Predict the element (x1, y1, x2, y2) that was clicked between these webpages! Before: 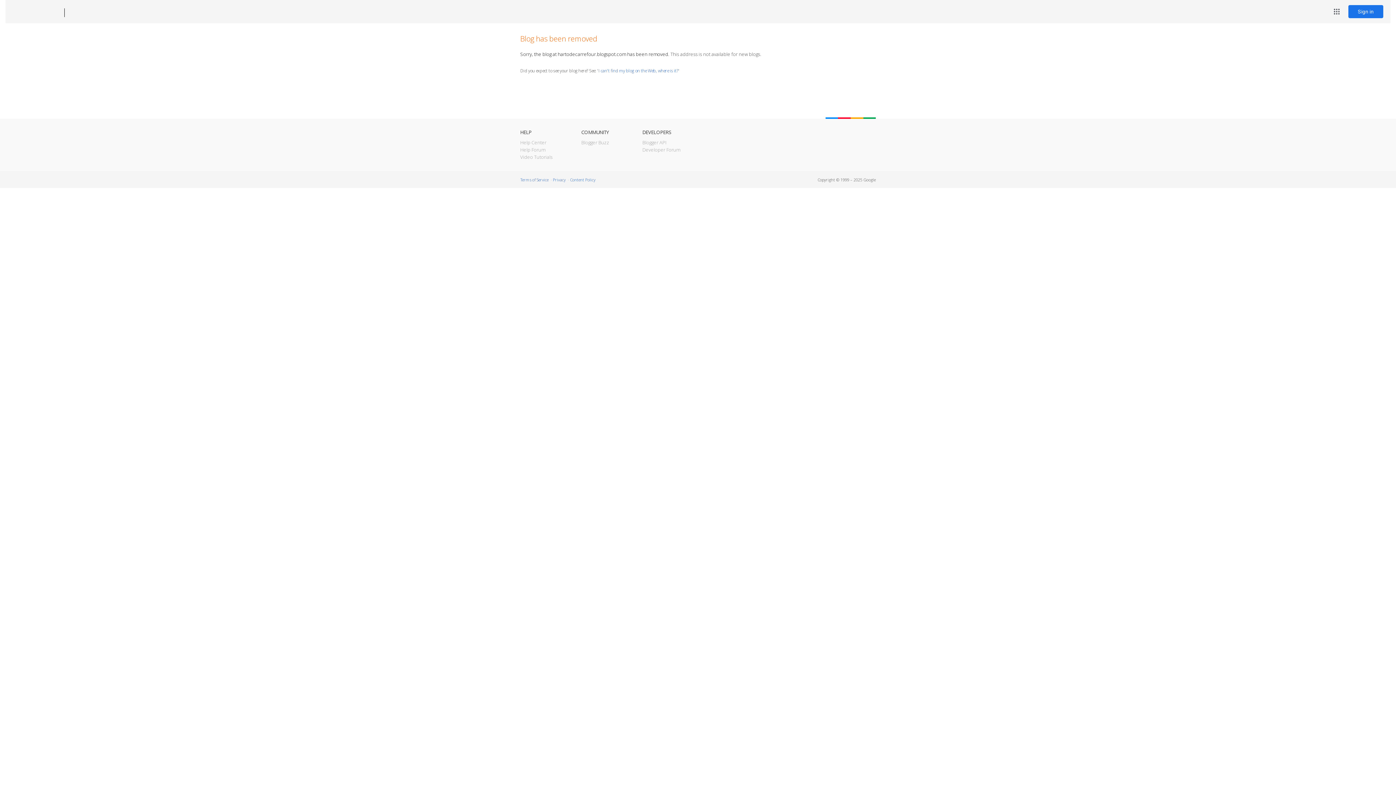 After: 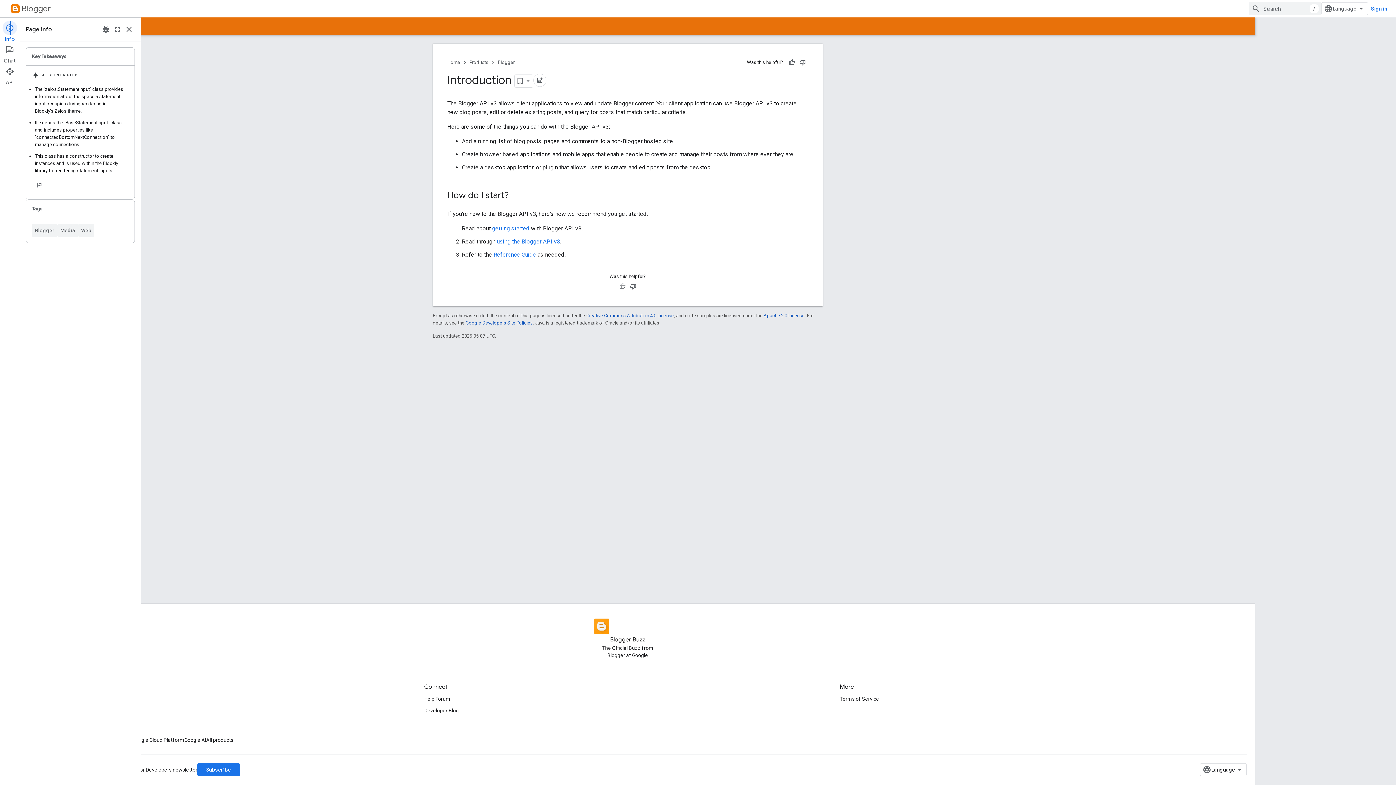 Action: label: Blogger API bbox: (642, 139, 666, 145)